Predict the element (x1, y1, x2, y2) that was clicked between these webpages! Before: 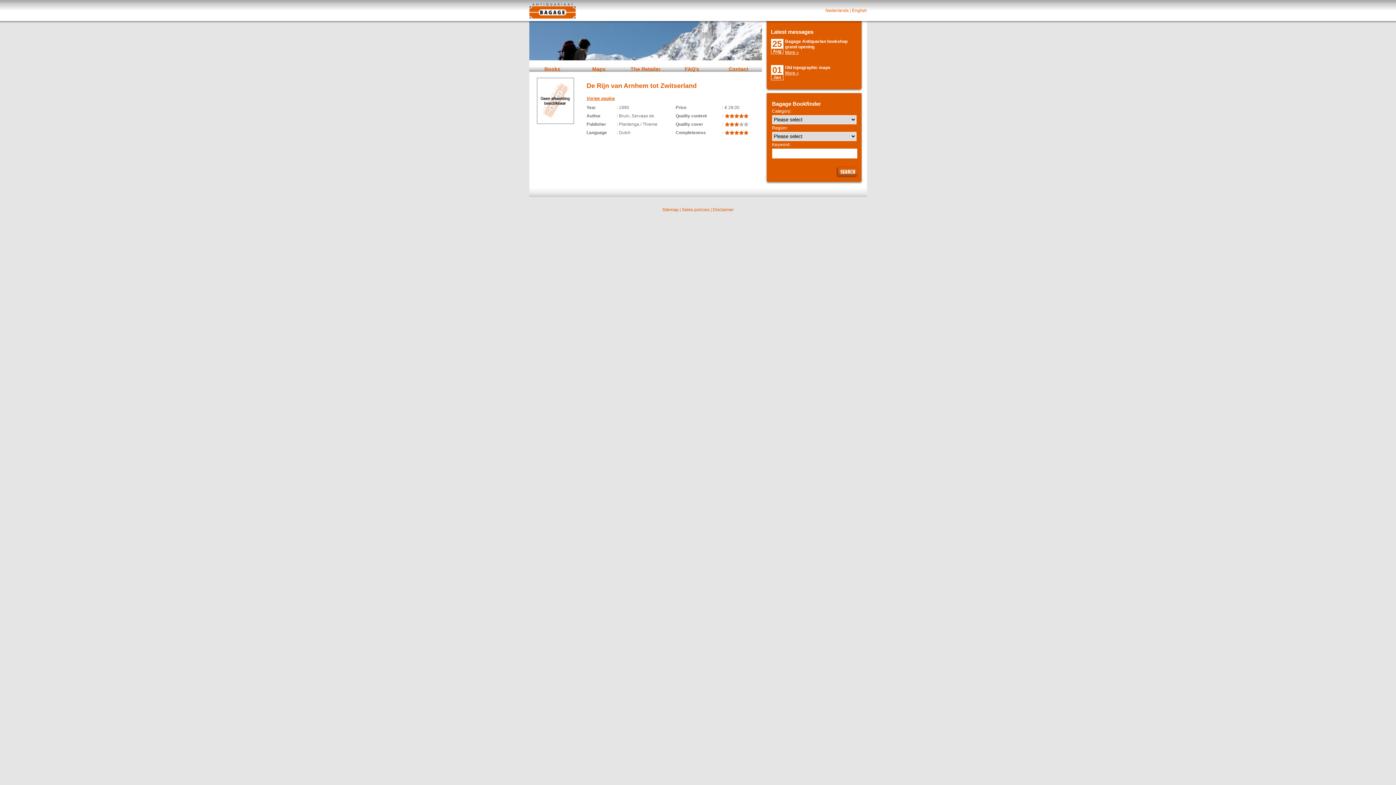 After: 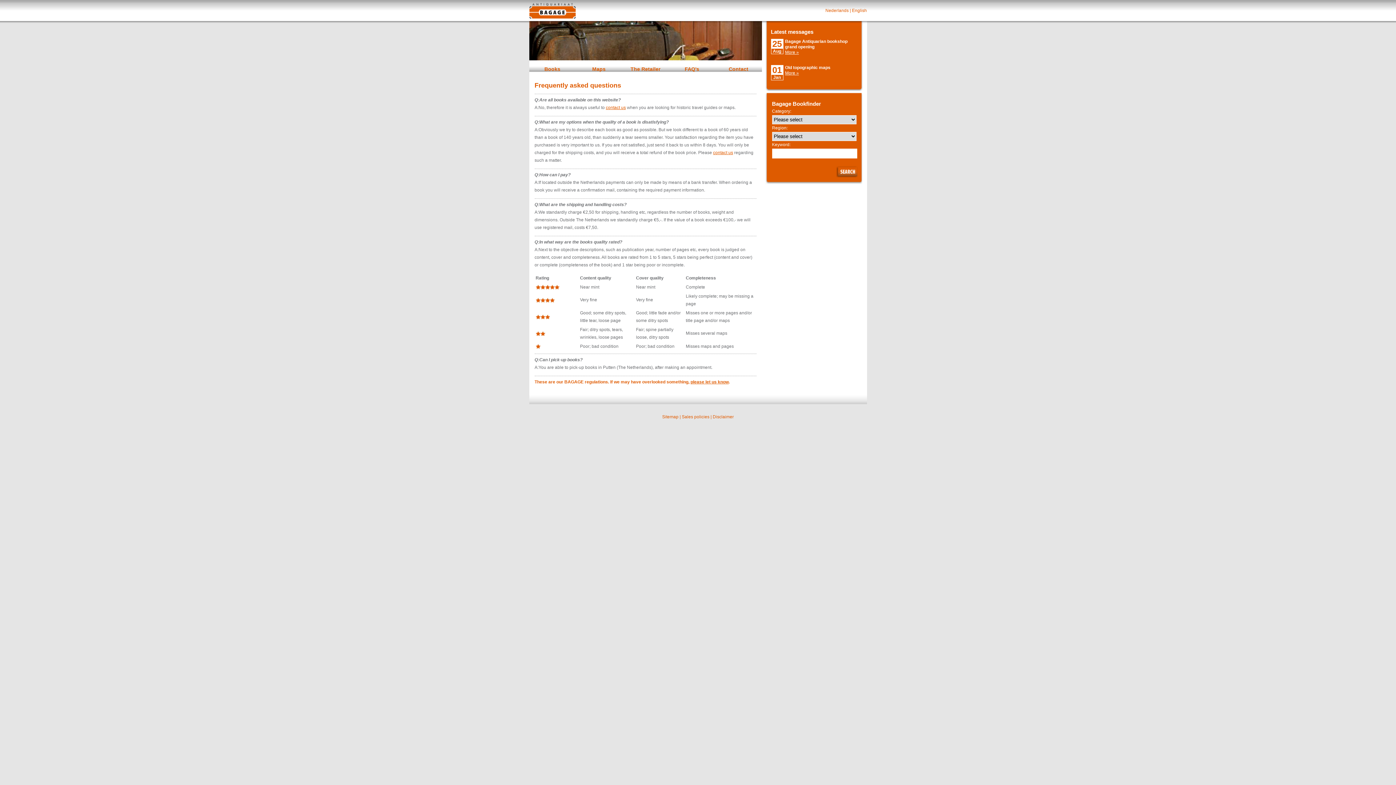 Action: bbox: (668, 63, 715, 74) label: FAQ's